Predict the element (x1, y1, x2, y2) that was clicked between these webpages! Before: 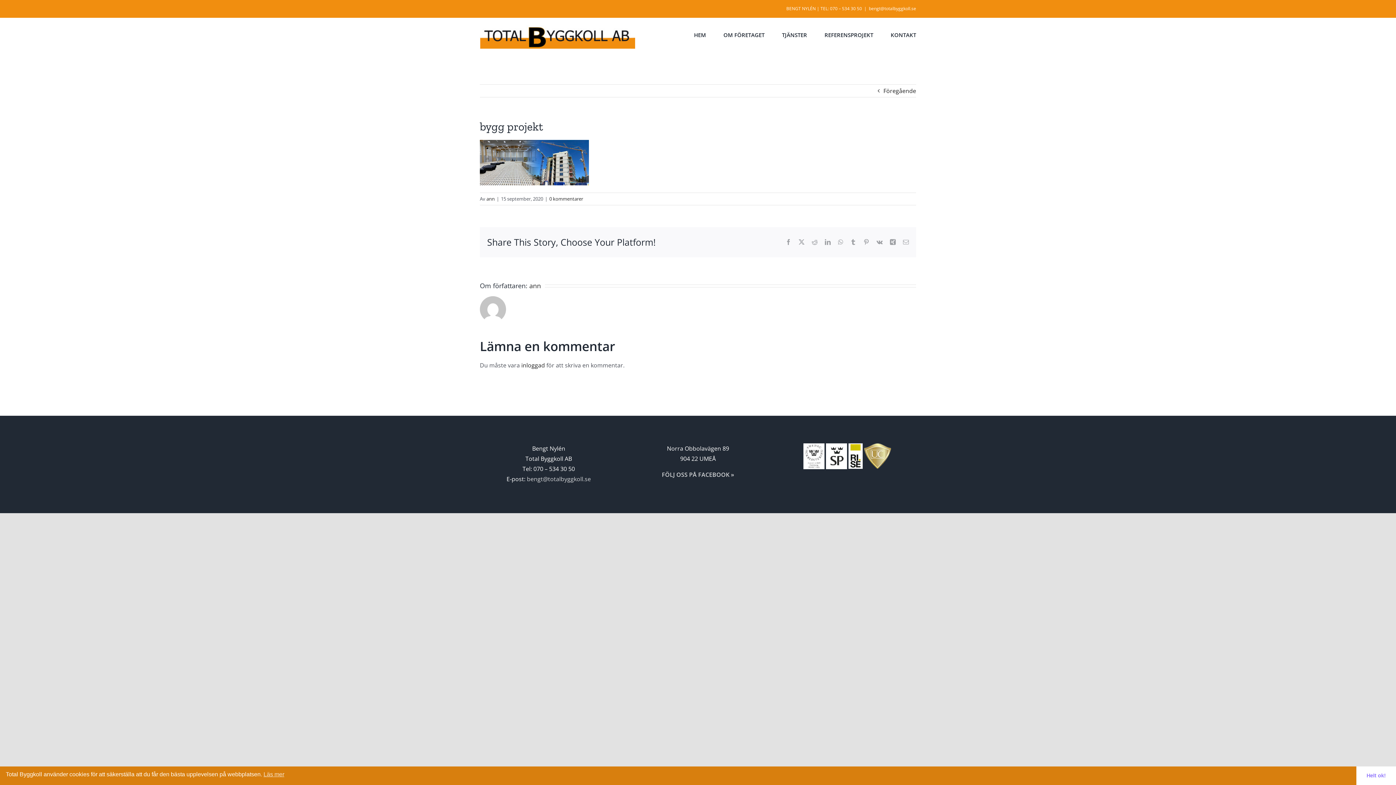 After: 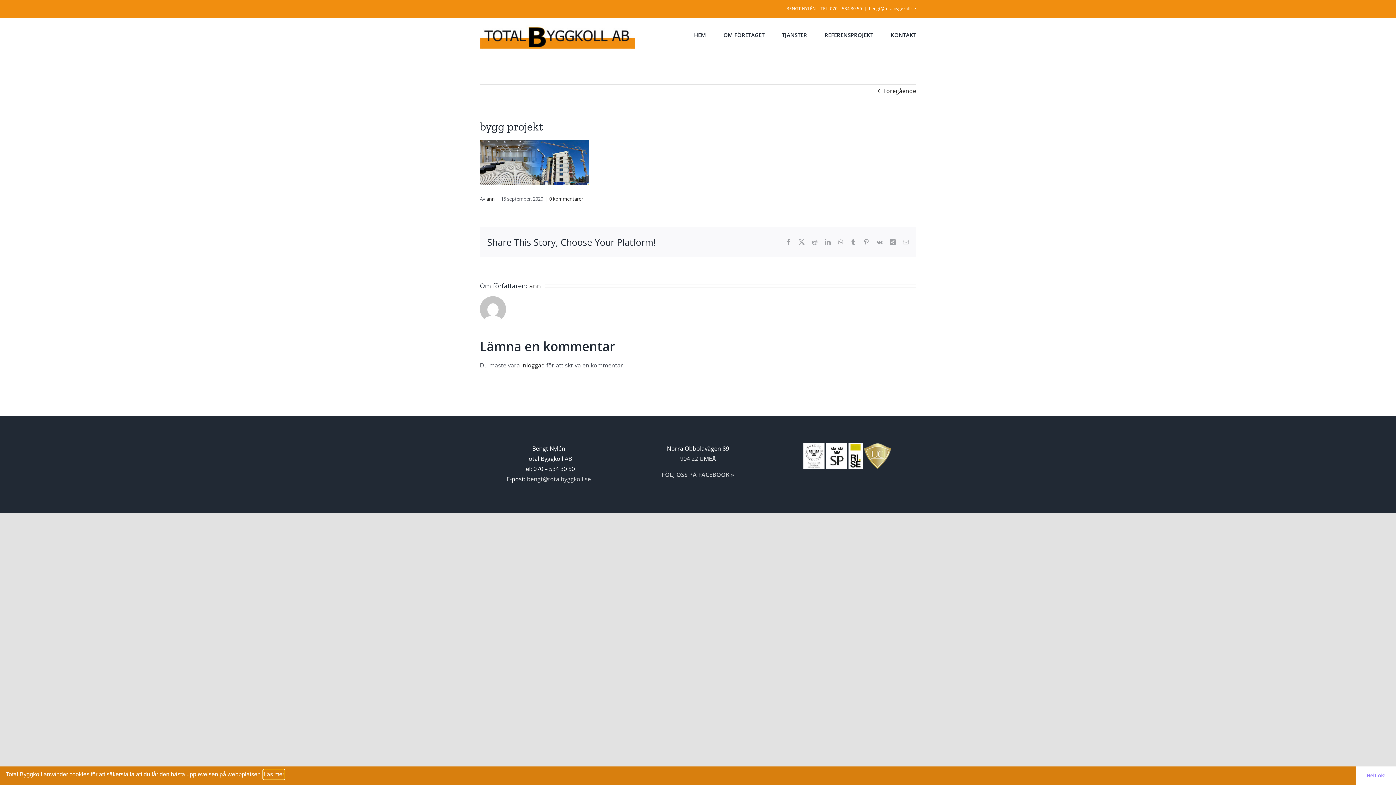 Action: bbox: (263, 770, 284, 779) label: cookies - Läs mer 